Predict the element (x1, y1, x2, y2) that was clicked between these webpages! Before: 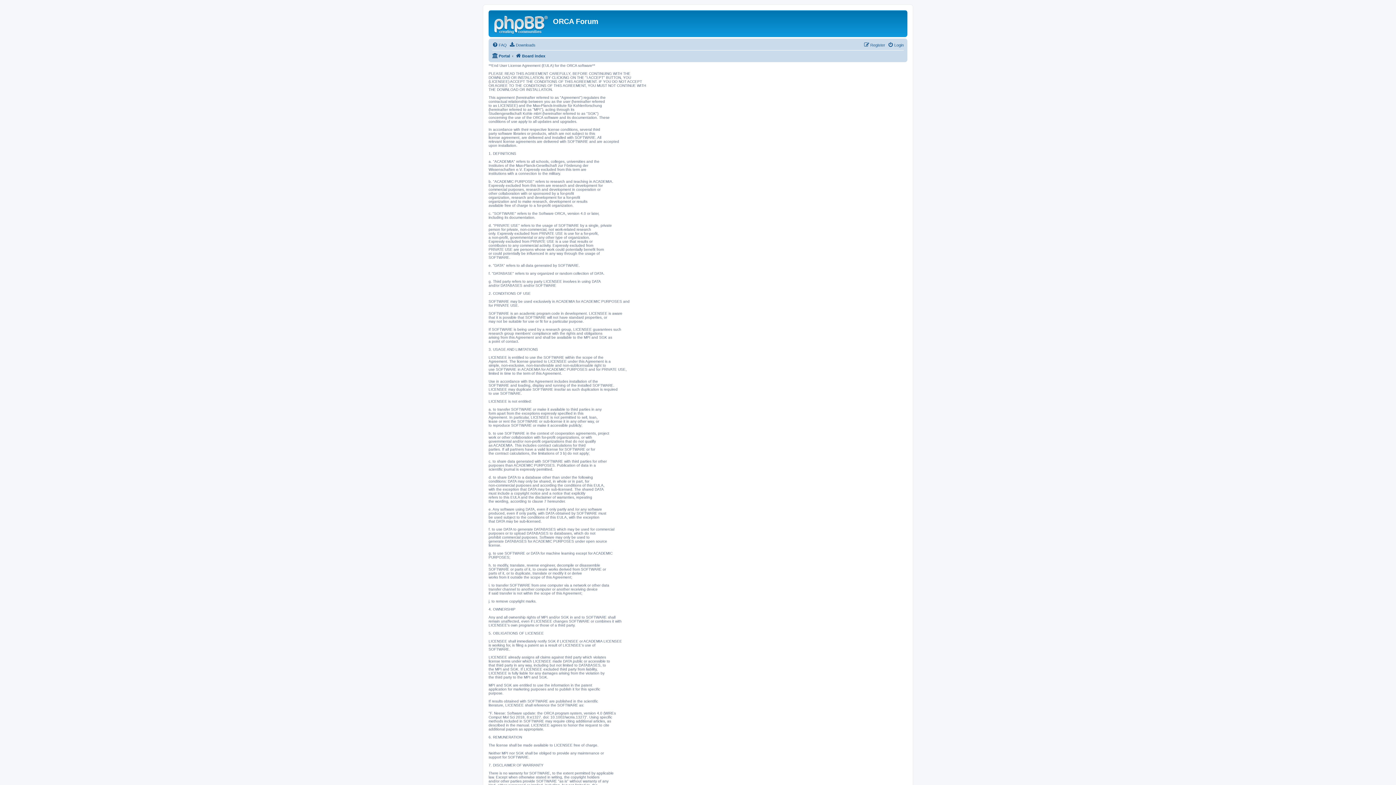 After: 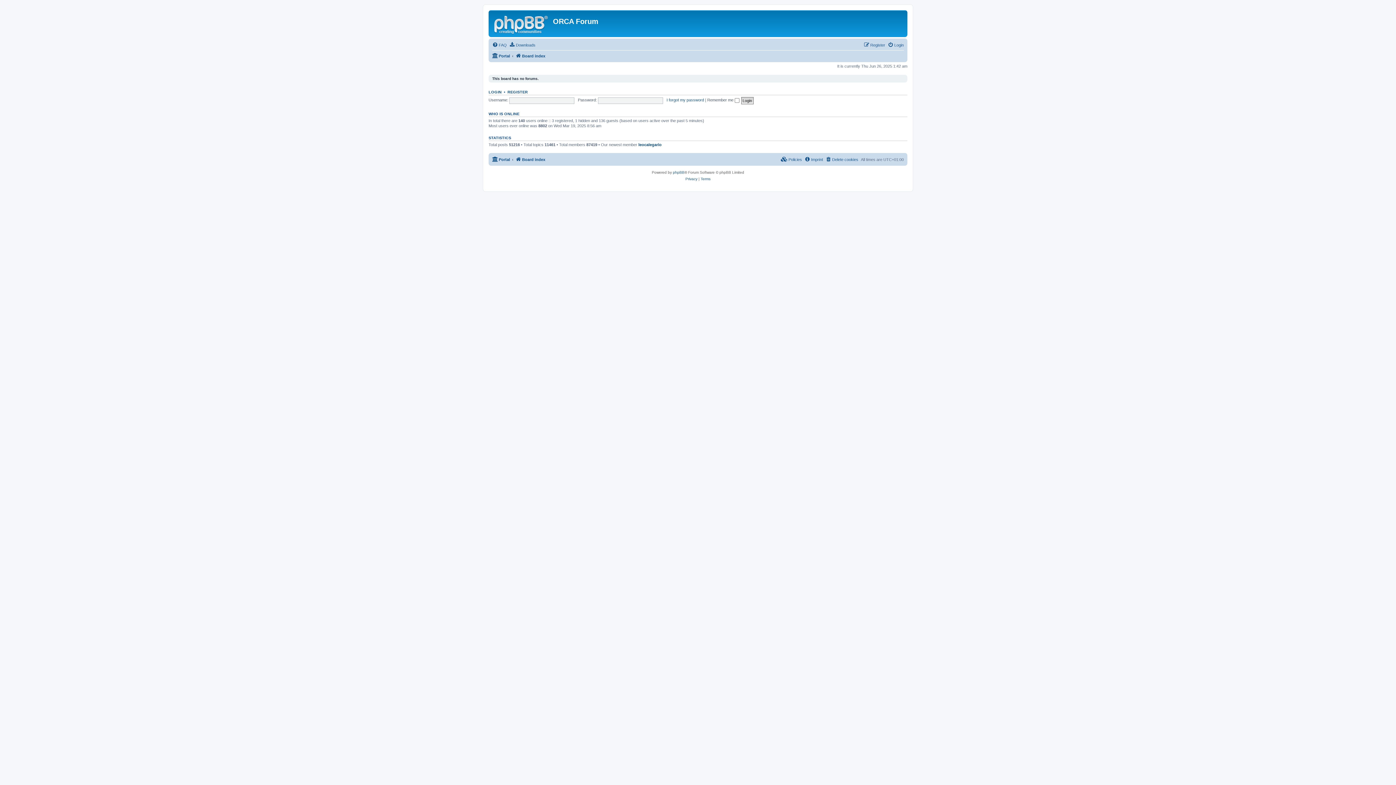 Action: bbox: (490, 12, 553, 35)